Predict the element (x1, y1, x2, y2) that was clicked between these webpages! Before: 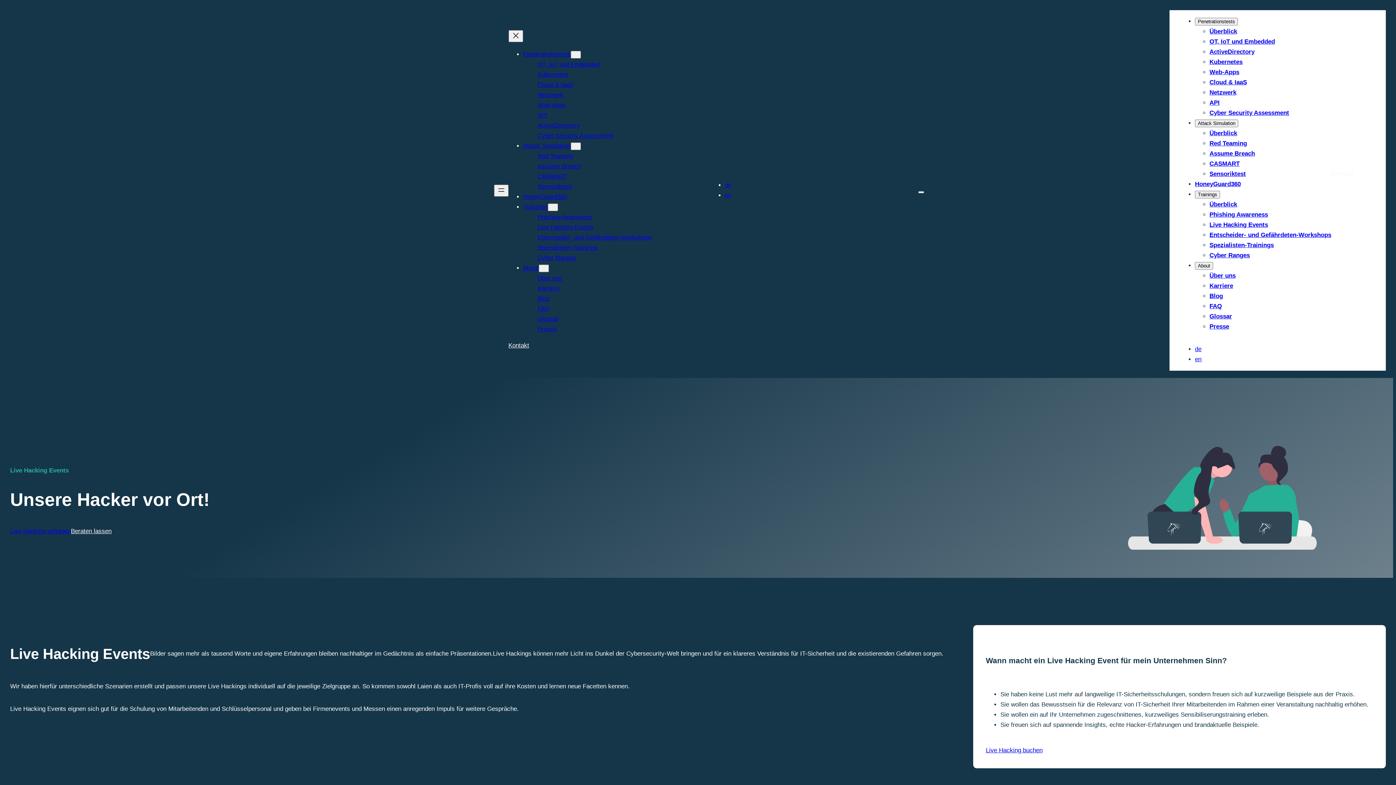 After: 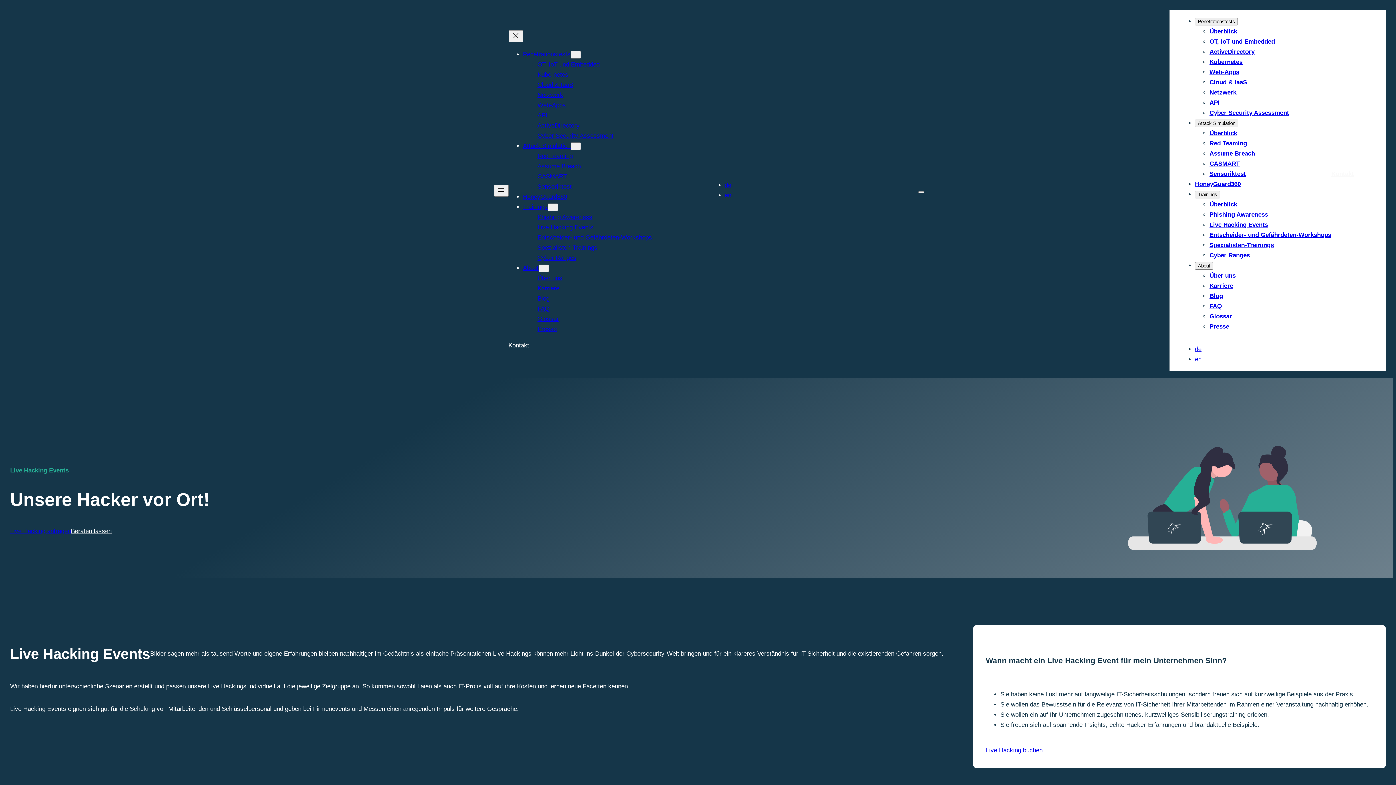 Action: label: Live Hacking Events bbox: (1209, 221, 1268, 228)